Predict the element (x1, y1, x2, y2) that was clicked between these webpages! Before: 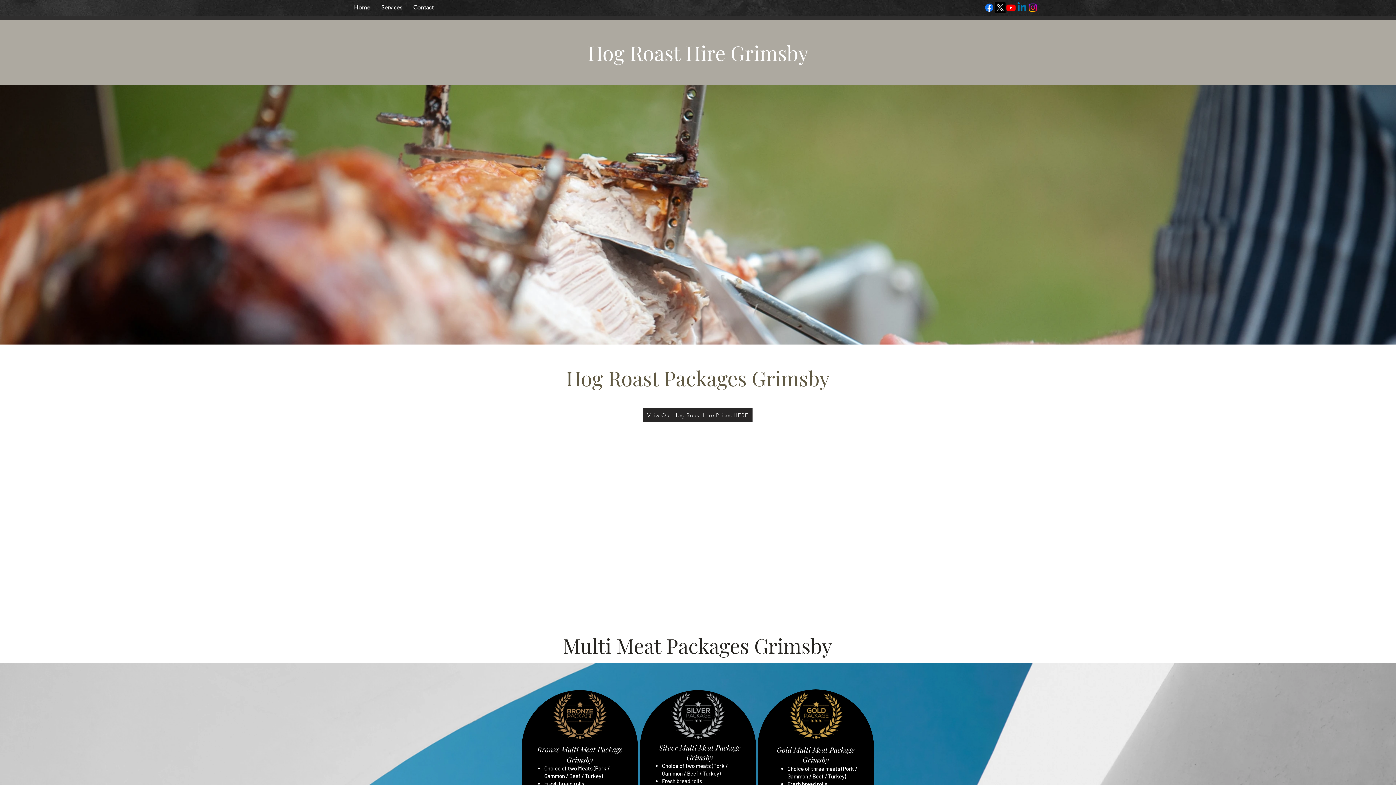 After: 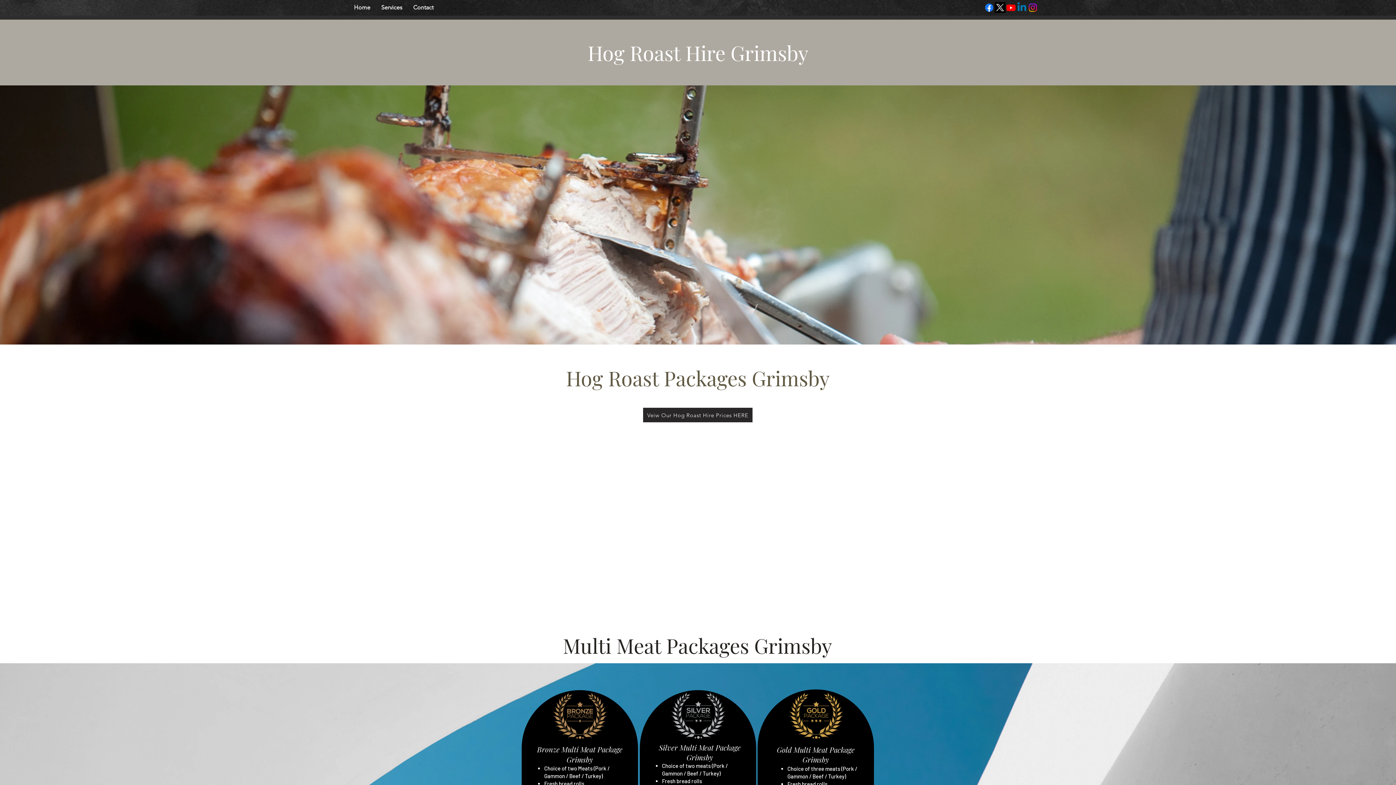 Action: bbox: (375, 0, 407, 14) label: Services